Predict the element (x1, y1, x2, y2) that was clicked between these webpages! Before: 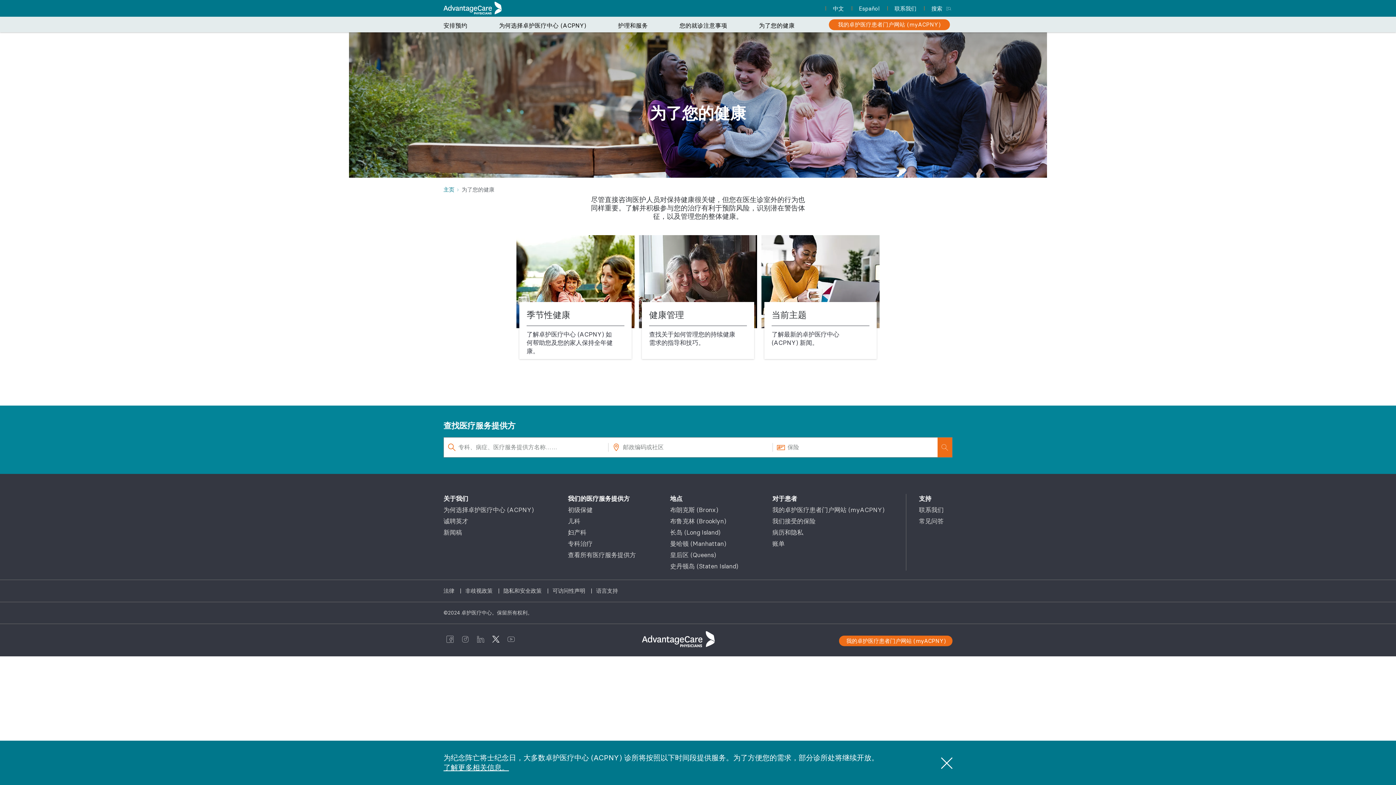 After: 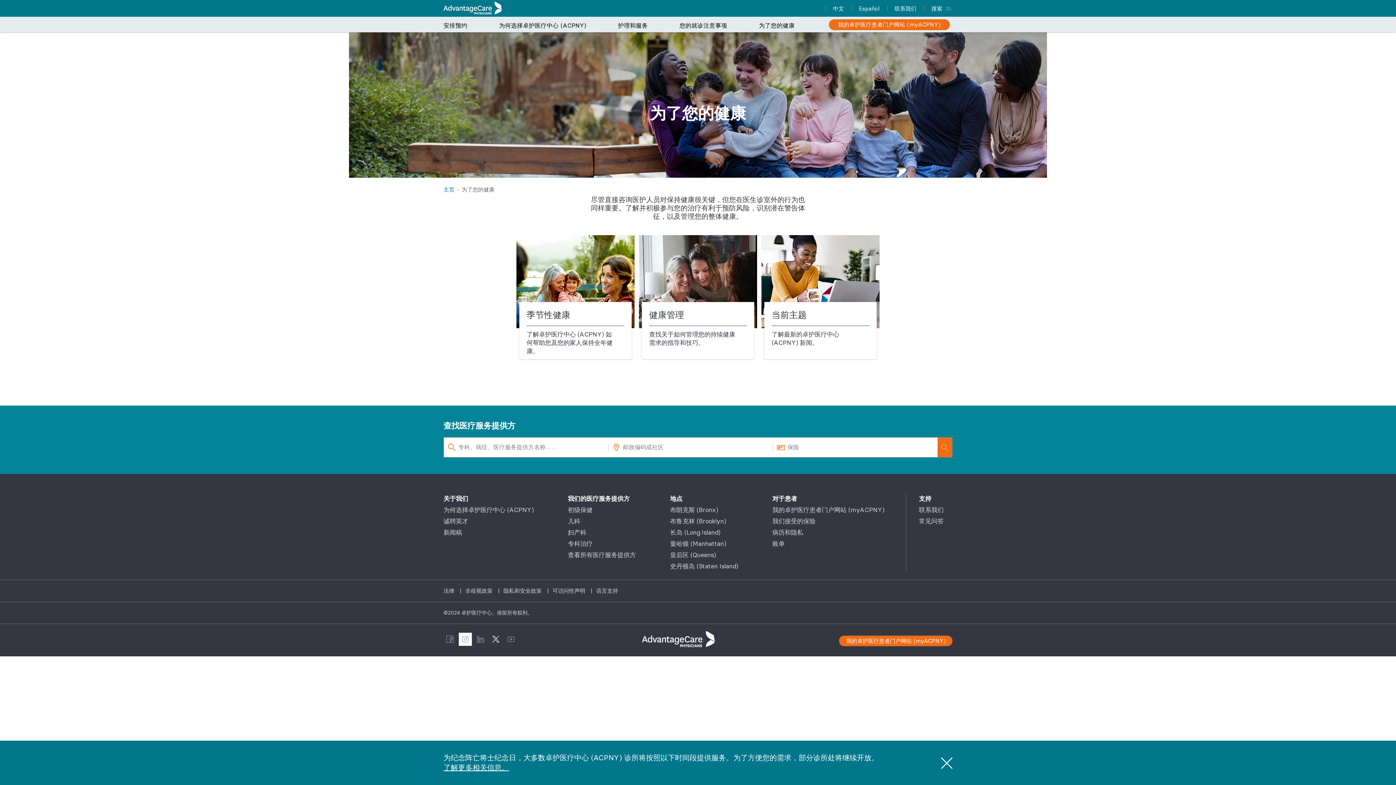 Action: bbox: (458, 633, 472, 646) label: AdvantageCare Physicians instagram